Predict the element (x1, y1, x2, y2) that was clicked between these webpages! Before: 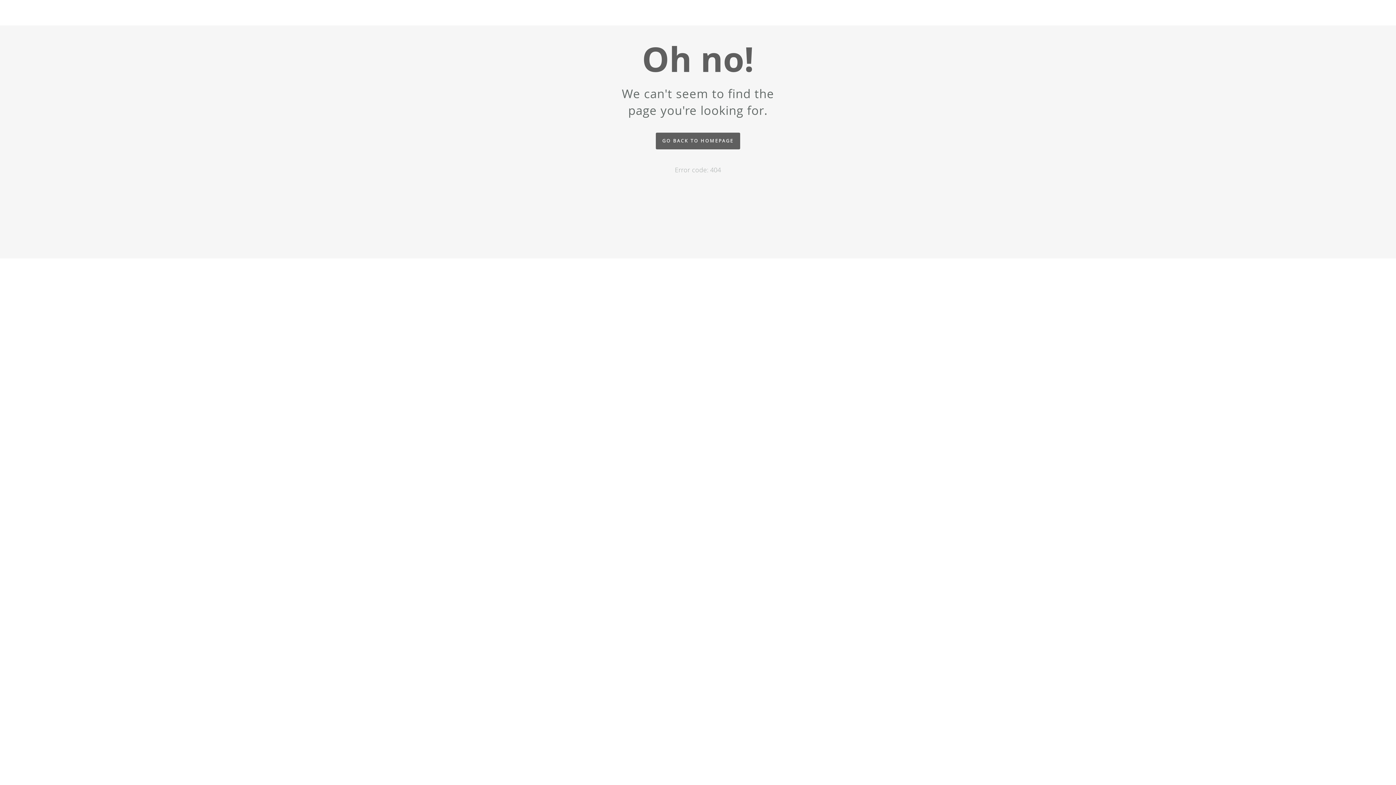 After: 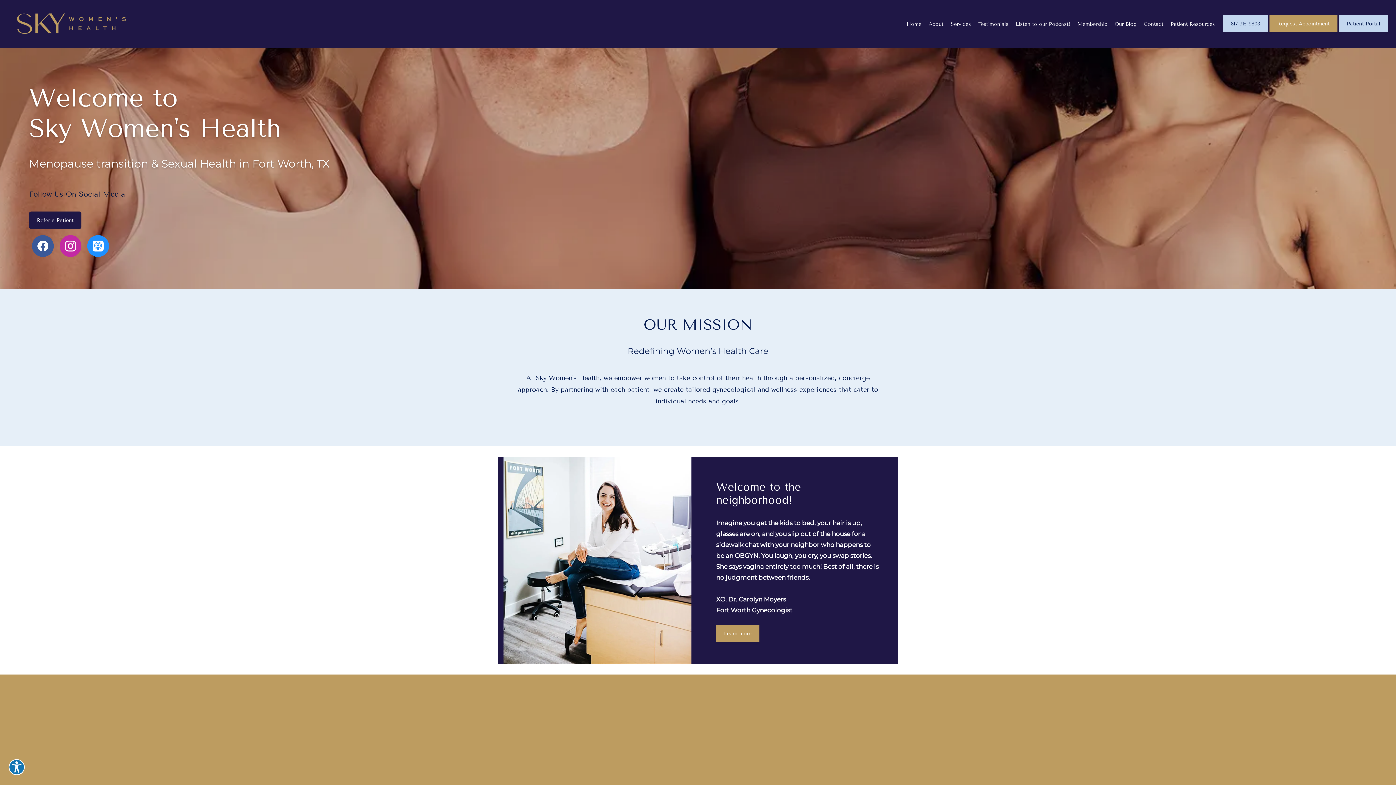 Action: bbox: (656, 132, 740, 149) label: GO BACK TO HOMEPAGE